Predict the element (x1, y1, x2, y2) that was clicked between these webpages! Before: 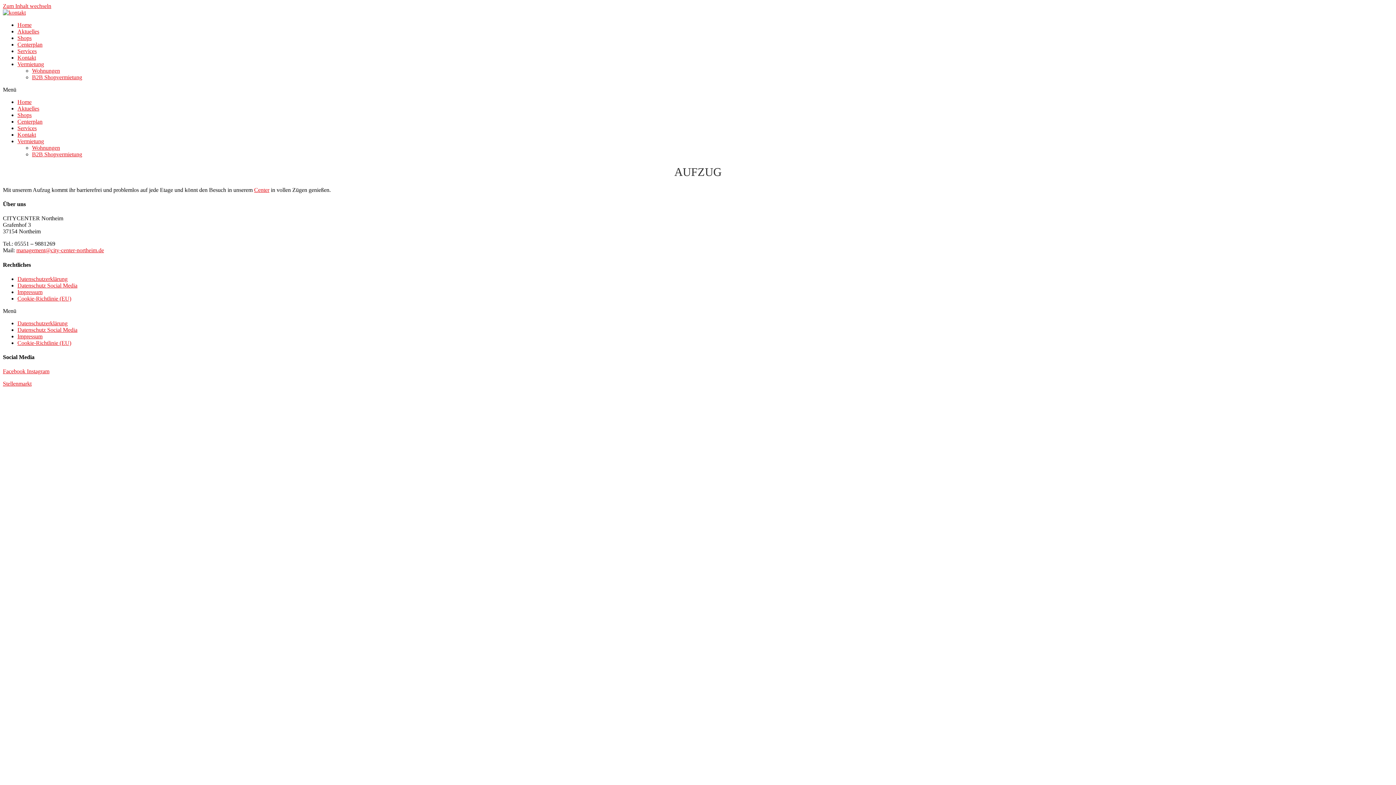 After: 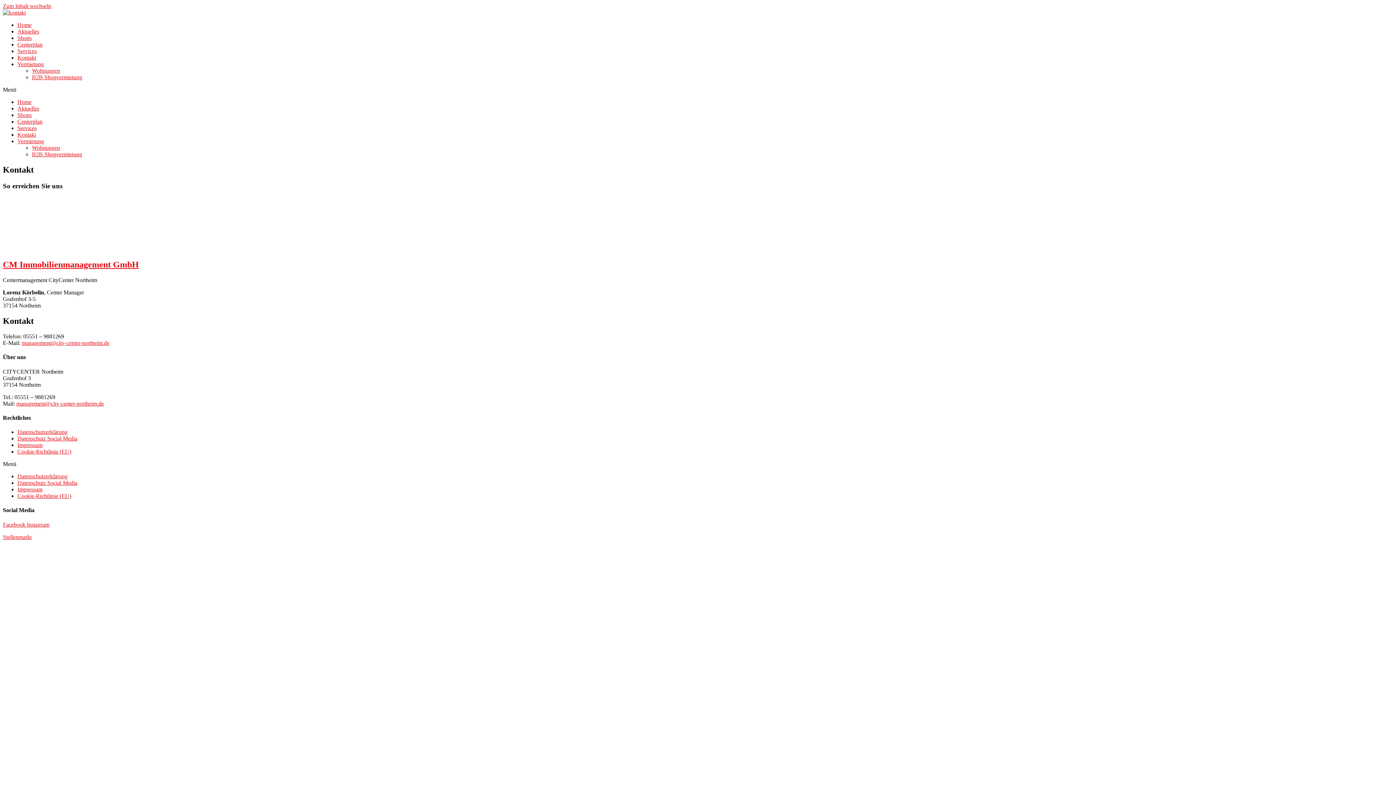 Action: label: Kontakt bbox: (17, 131, 36, 137)